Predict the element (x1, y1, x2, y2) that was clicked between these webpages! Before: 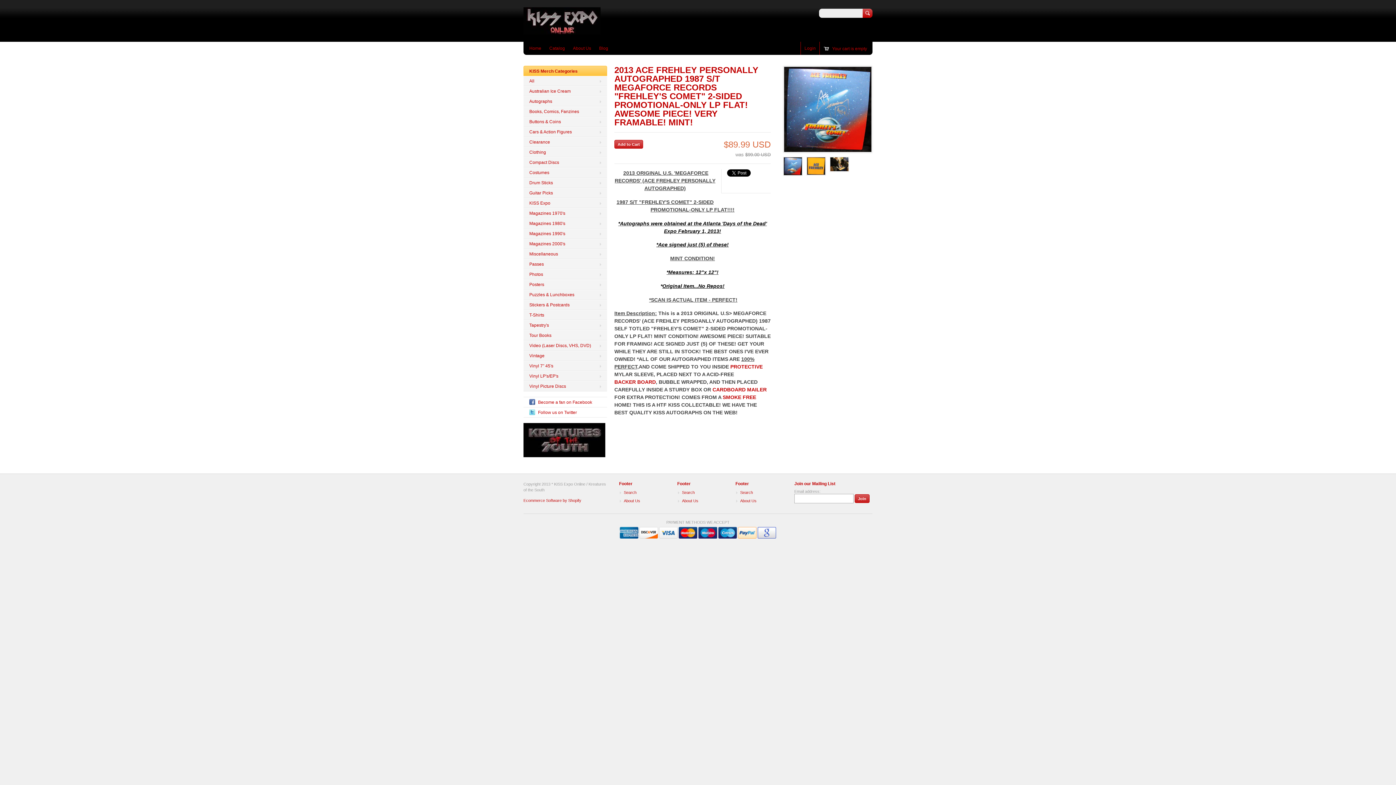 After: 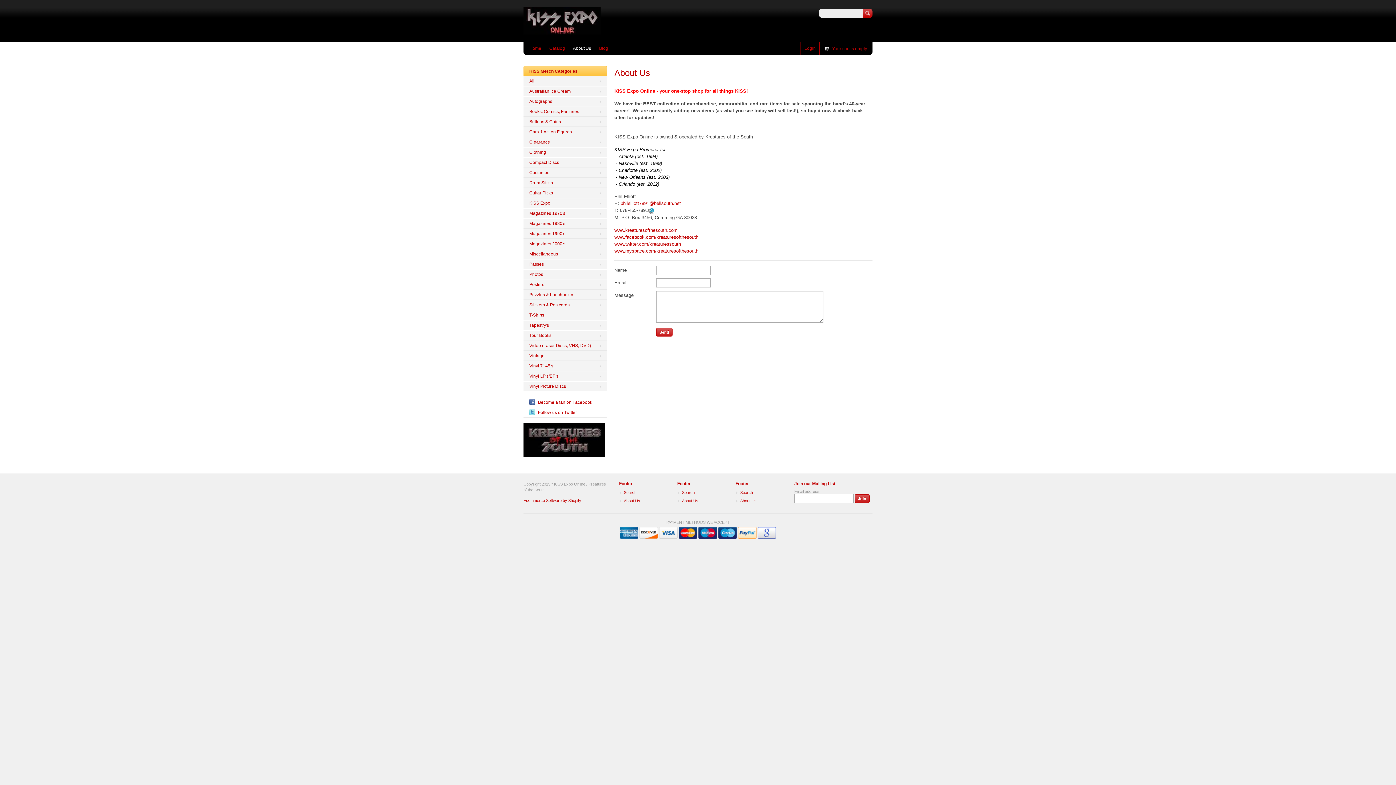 Action: label: About Us bbox: (618, 497, 670, 504)